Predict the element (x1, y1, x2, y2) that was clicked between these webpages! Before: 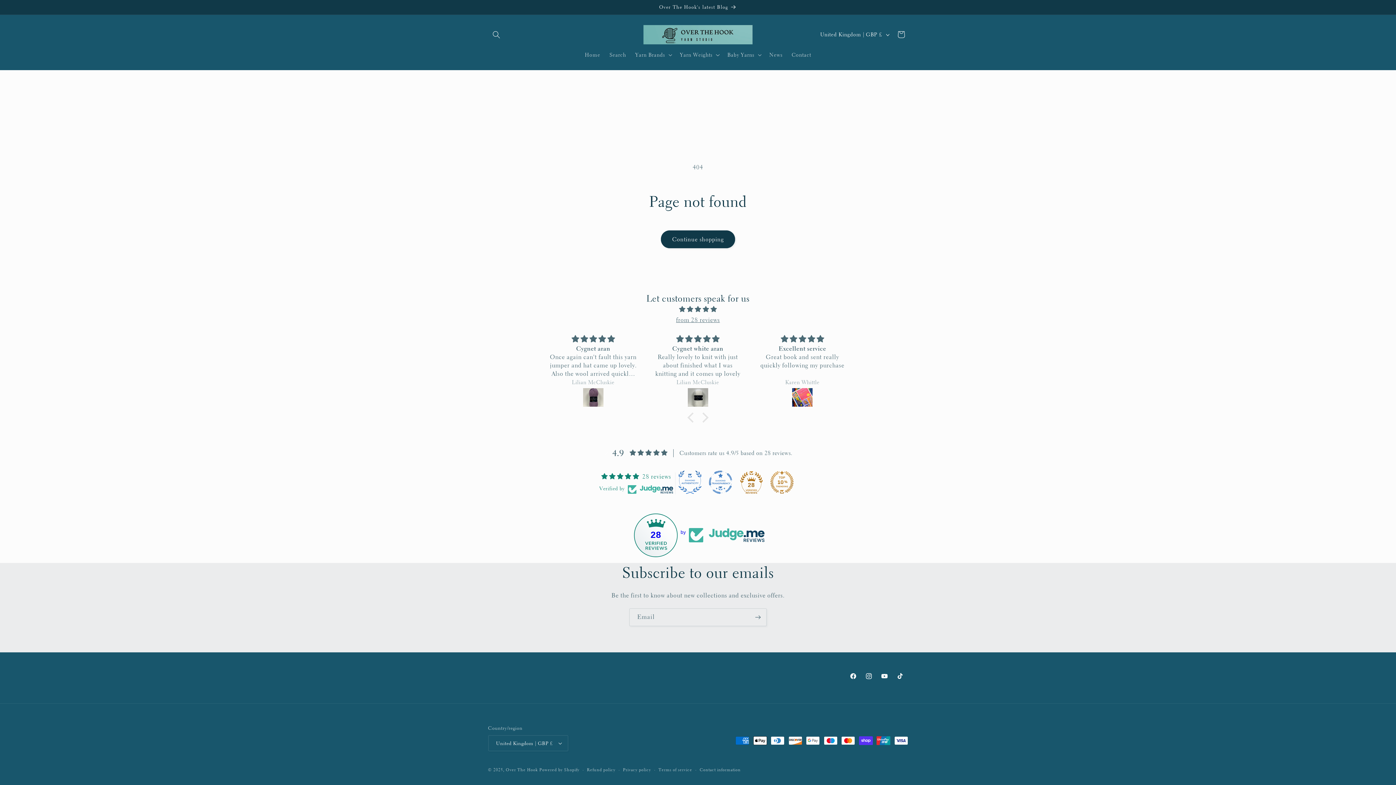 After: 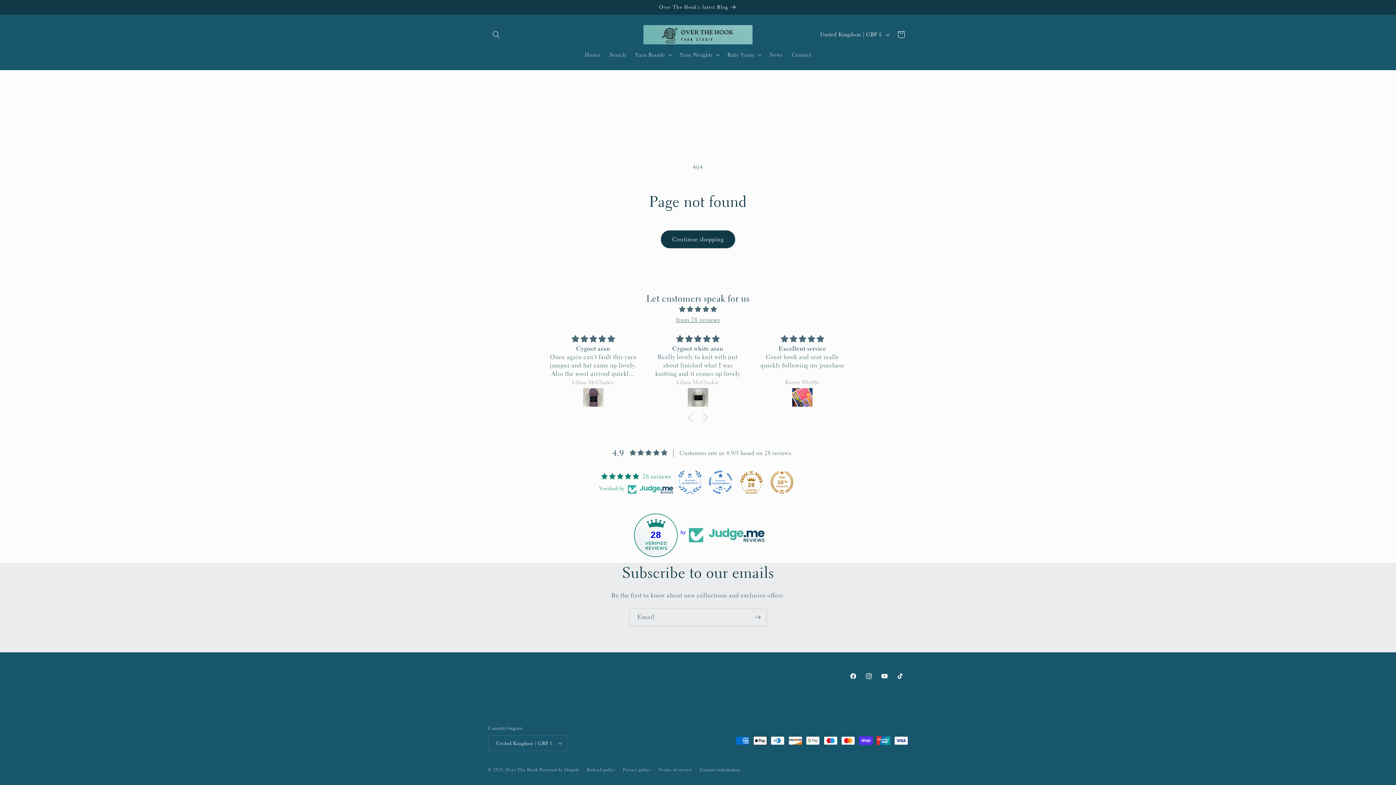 Action: bbox: (709, 470, 732, 494)